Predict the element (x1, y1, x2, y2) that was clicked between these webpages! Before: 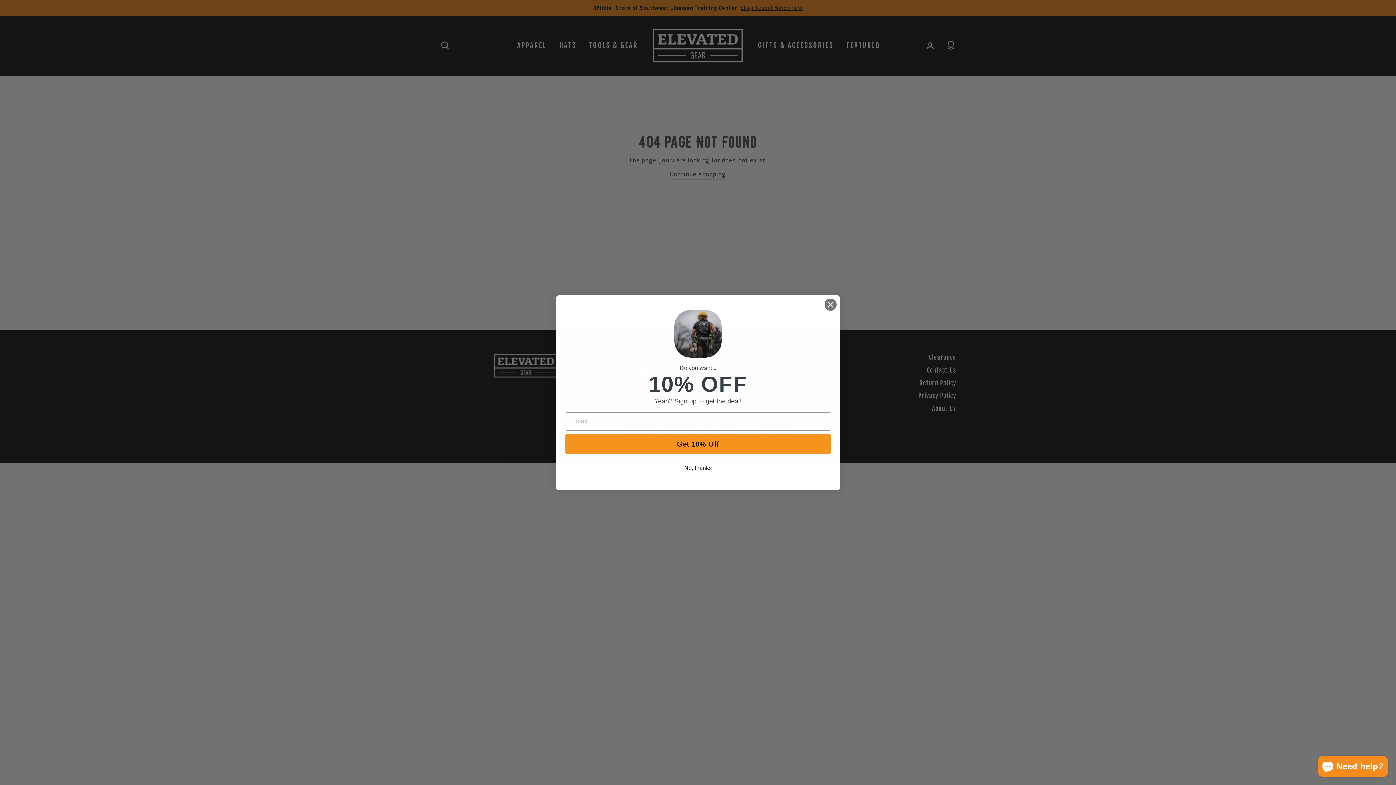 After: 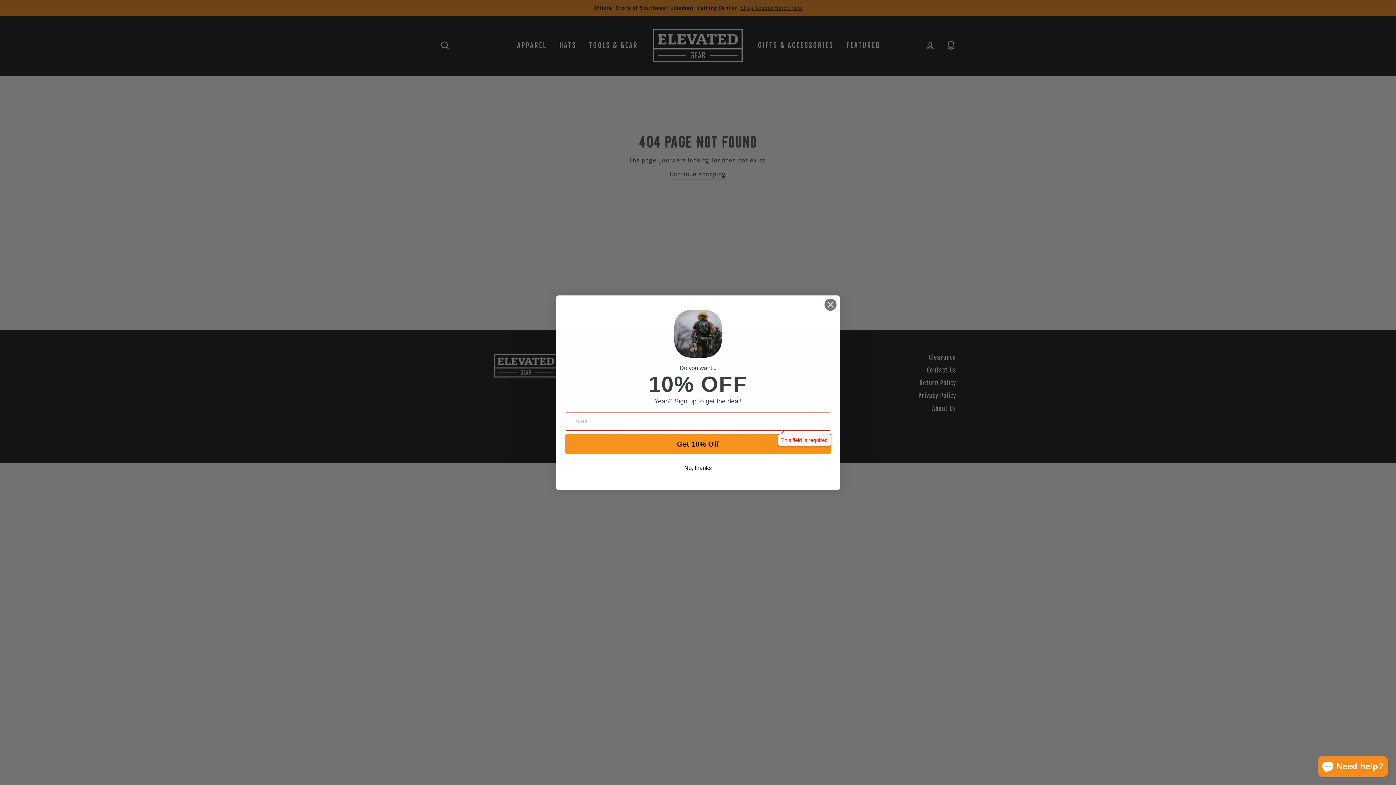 Action: label: Get 10% Off bbox: (565, 434, 831, 454)